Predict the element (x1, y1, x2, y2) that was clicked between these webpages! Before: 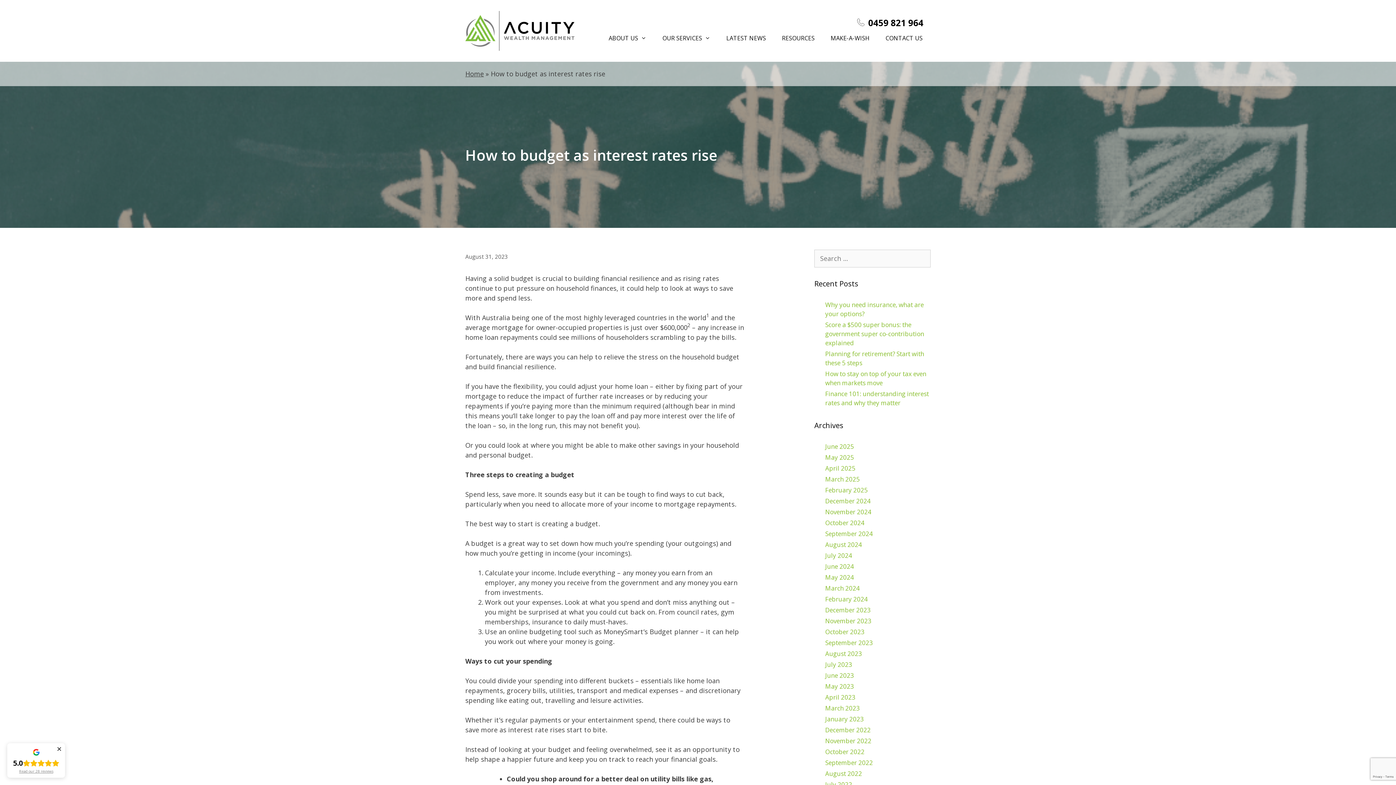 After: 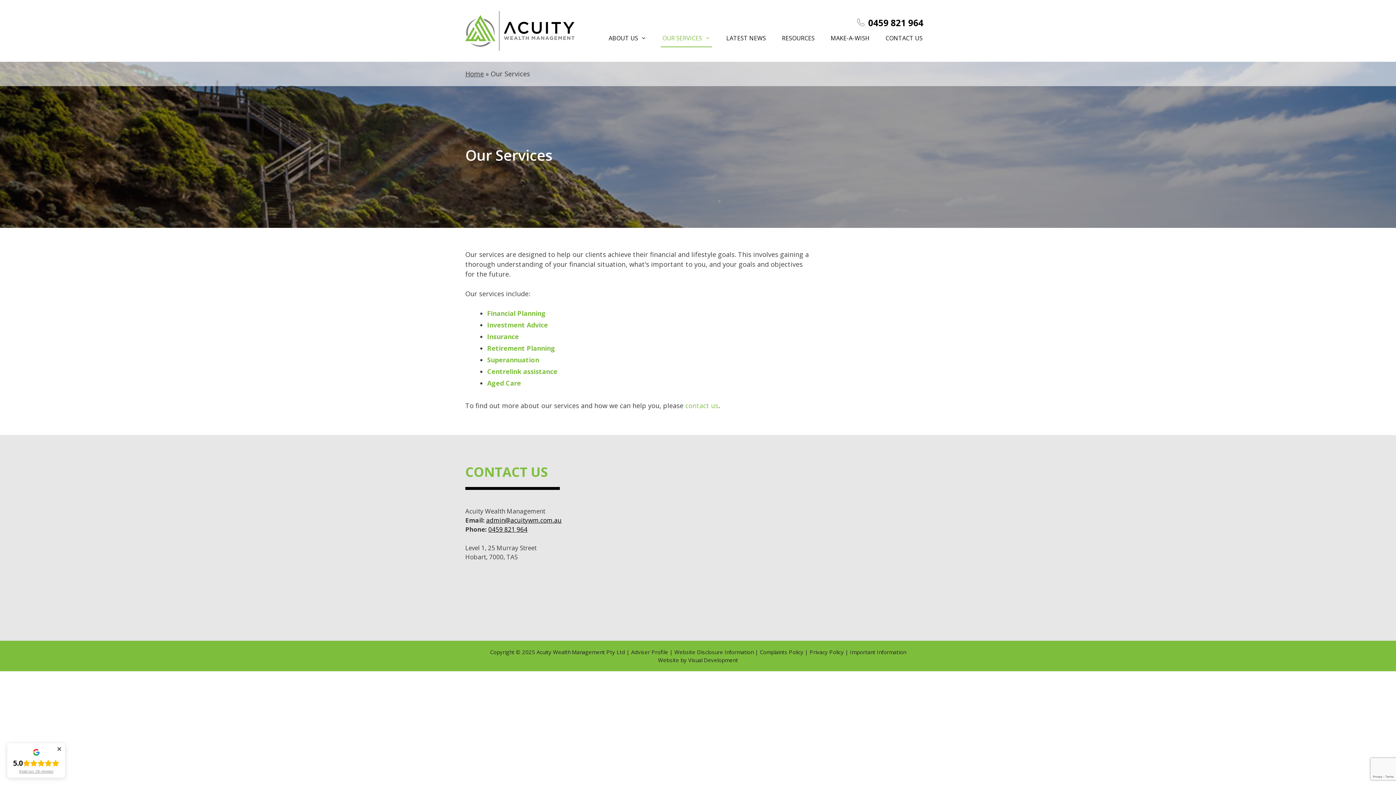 Action: bbox: (654, 29, 718, 47) label: OUR SERVICES